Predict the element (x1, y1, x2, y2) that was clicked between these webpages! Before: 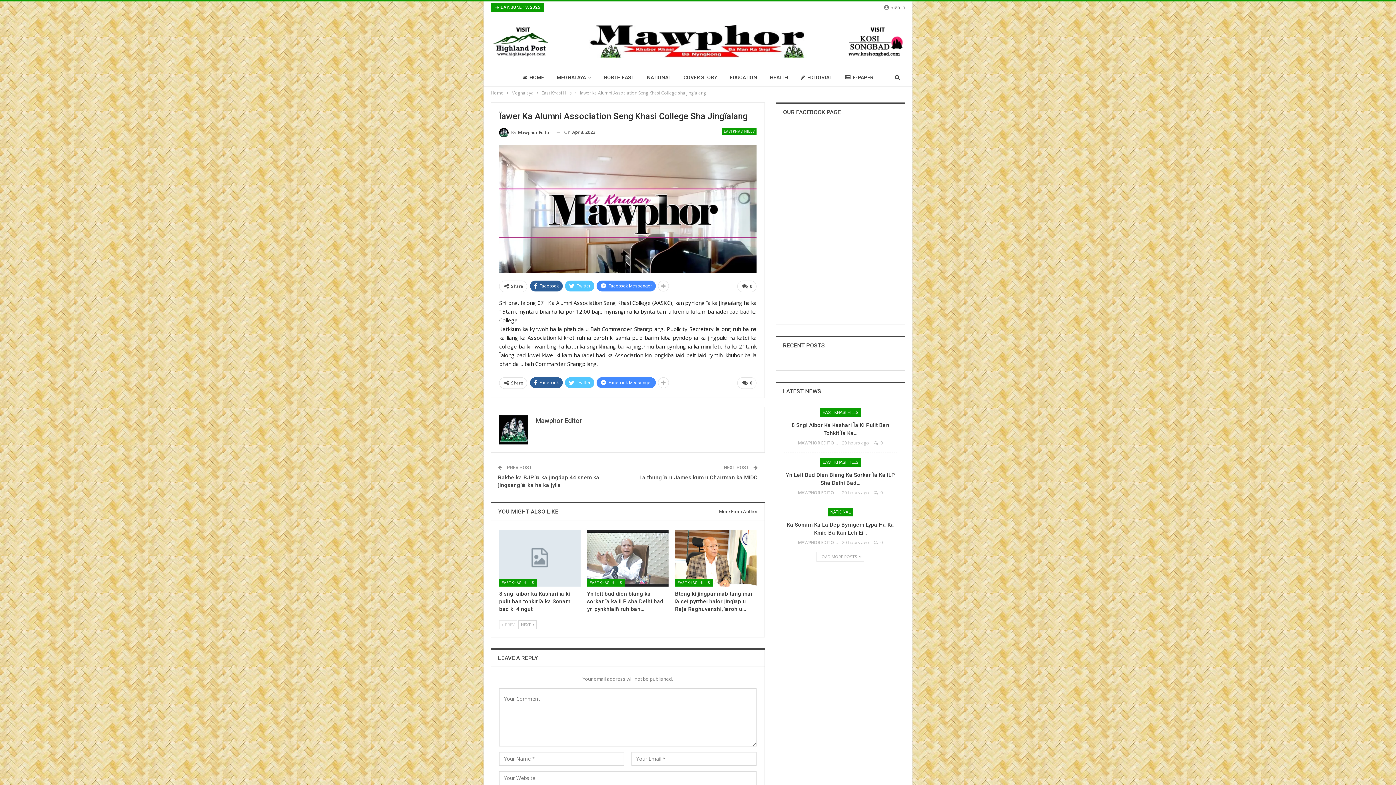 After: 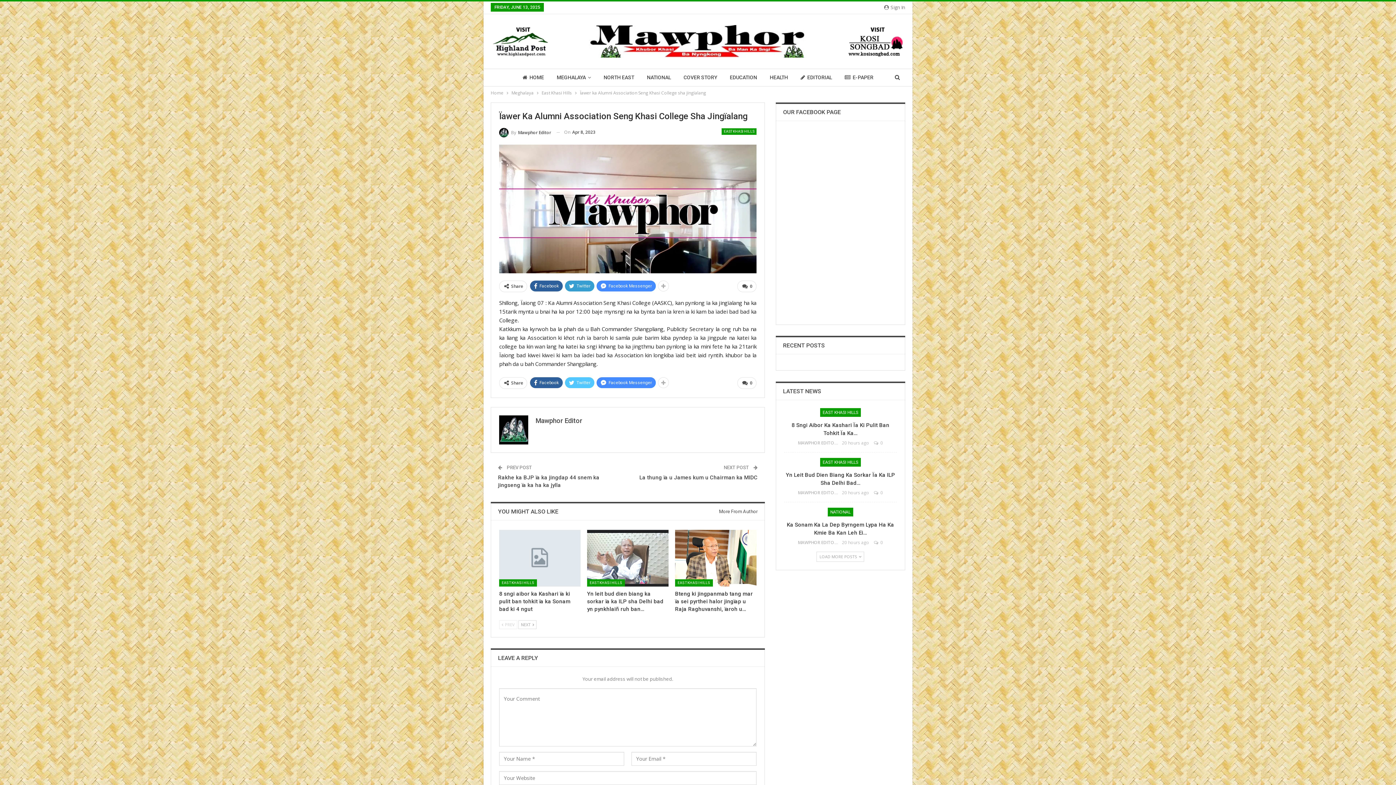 Action: bbox: (565, 280, 594, 291) label: Twitter